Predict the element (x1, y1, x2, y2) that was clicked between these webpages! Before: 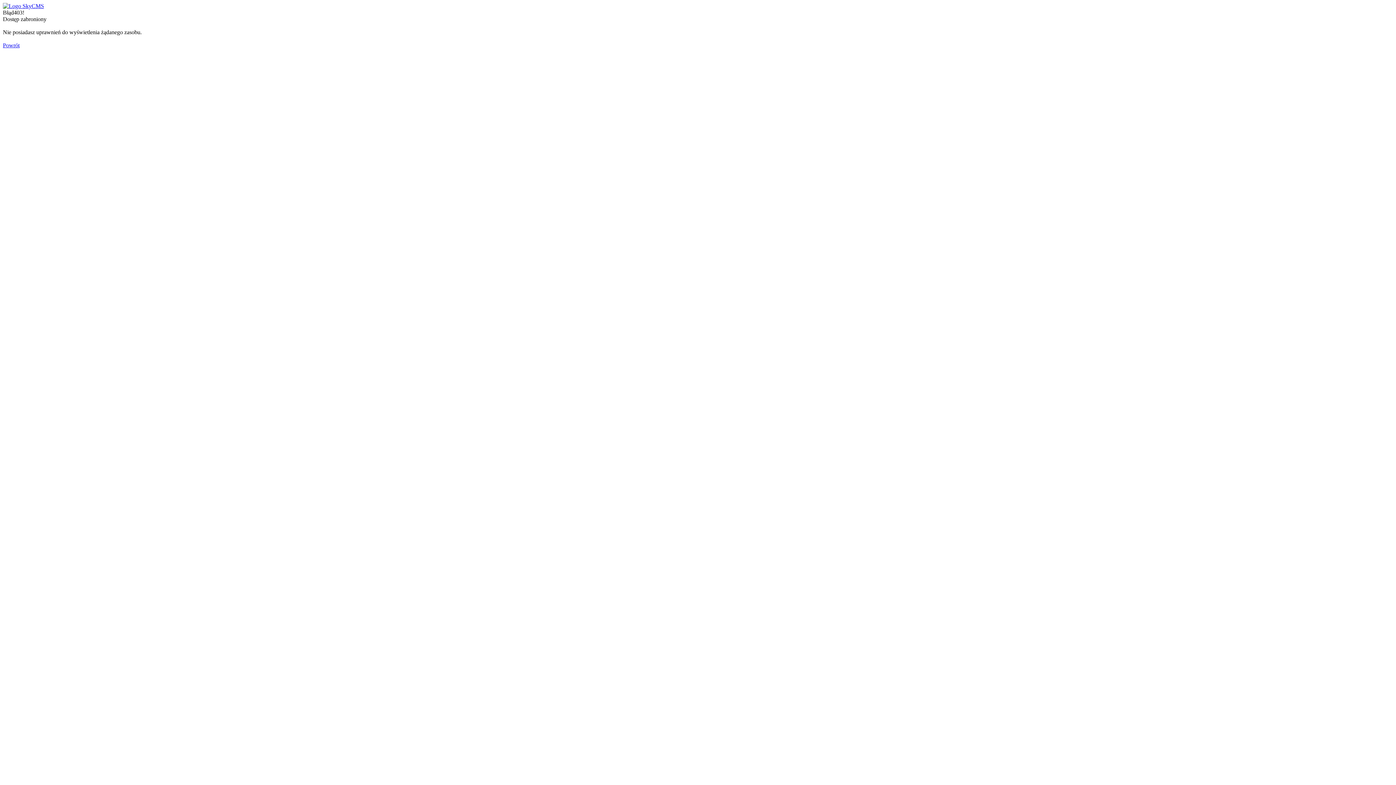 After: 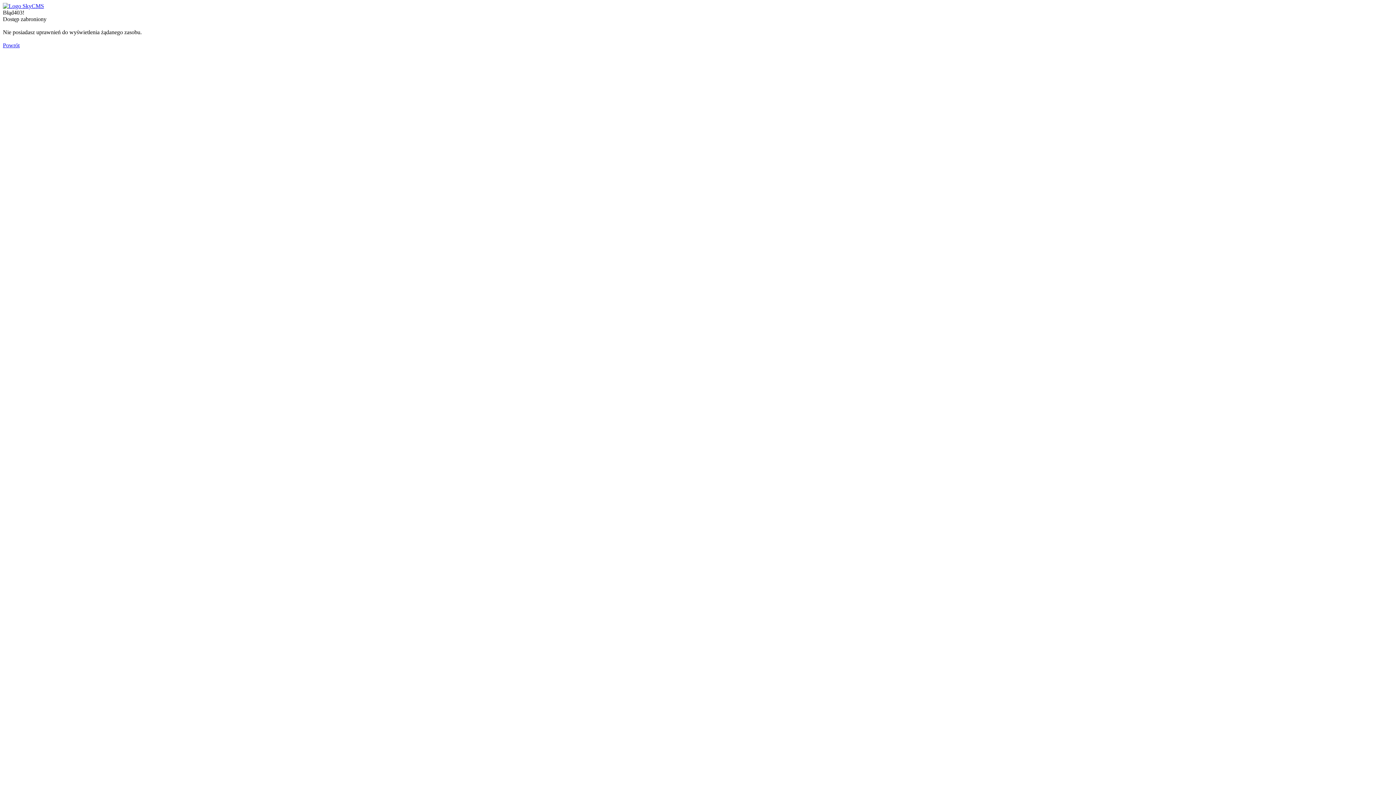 Action: label: Powrót bbox: (2, 42, 19, 48)